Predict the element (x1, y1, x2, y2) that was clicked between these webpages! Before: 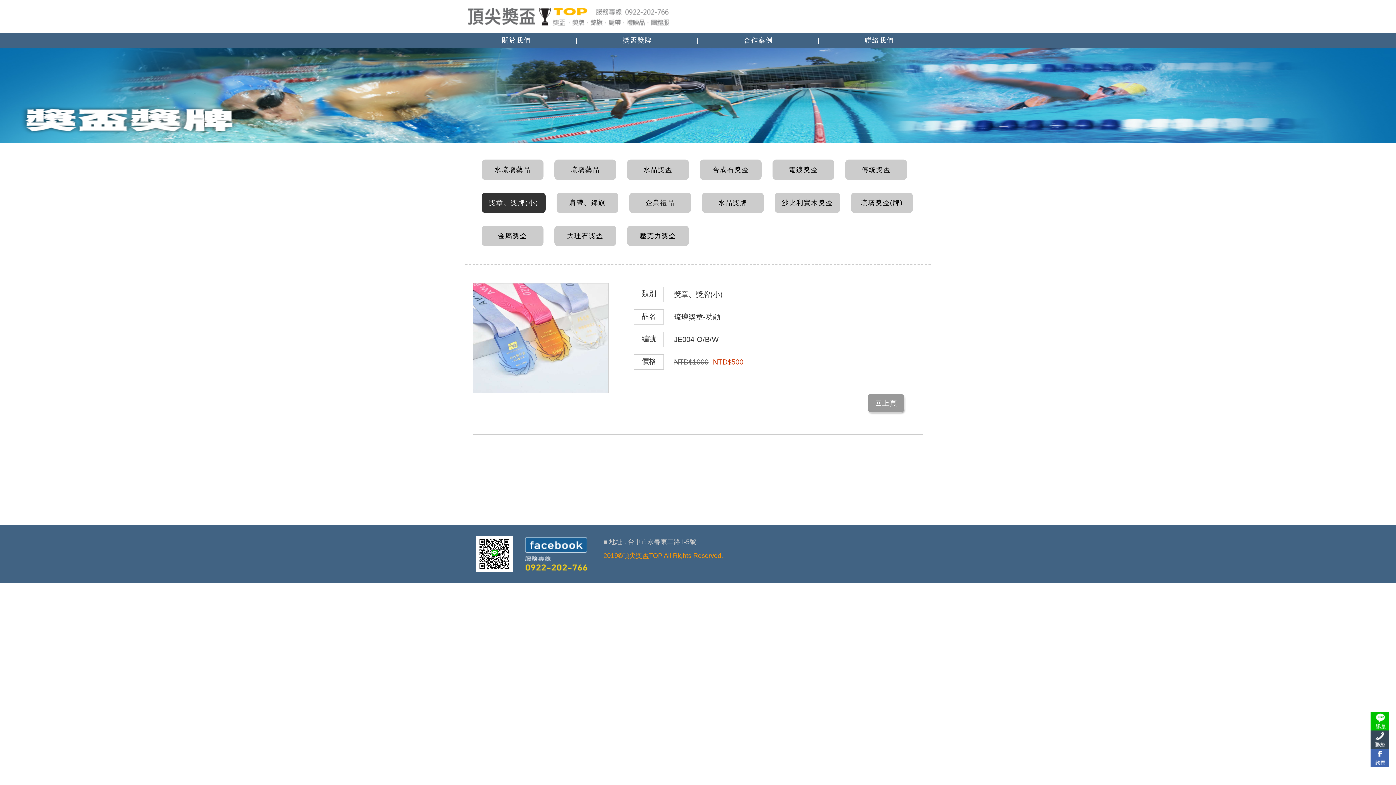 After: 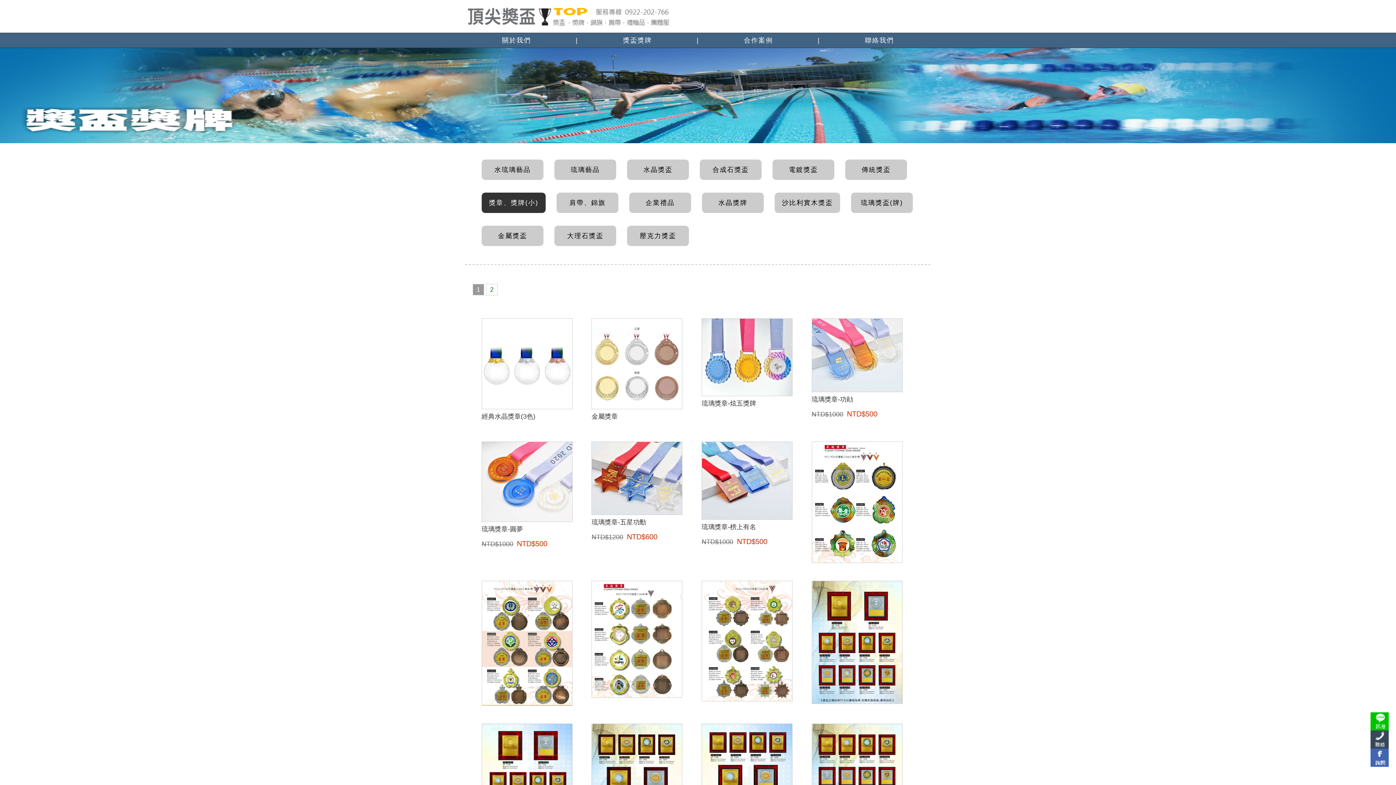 Action: label: 獎章、獎牌(小) bbox: (481, 192, 545, 213)